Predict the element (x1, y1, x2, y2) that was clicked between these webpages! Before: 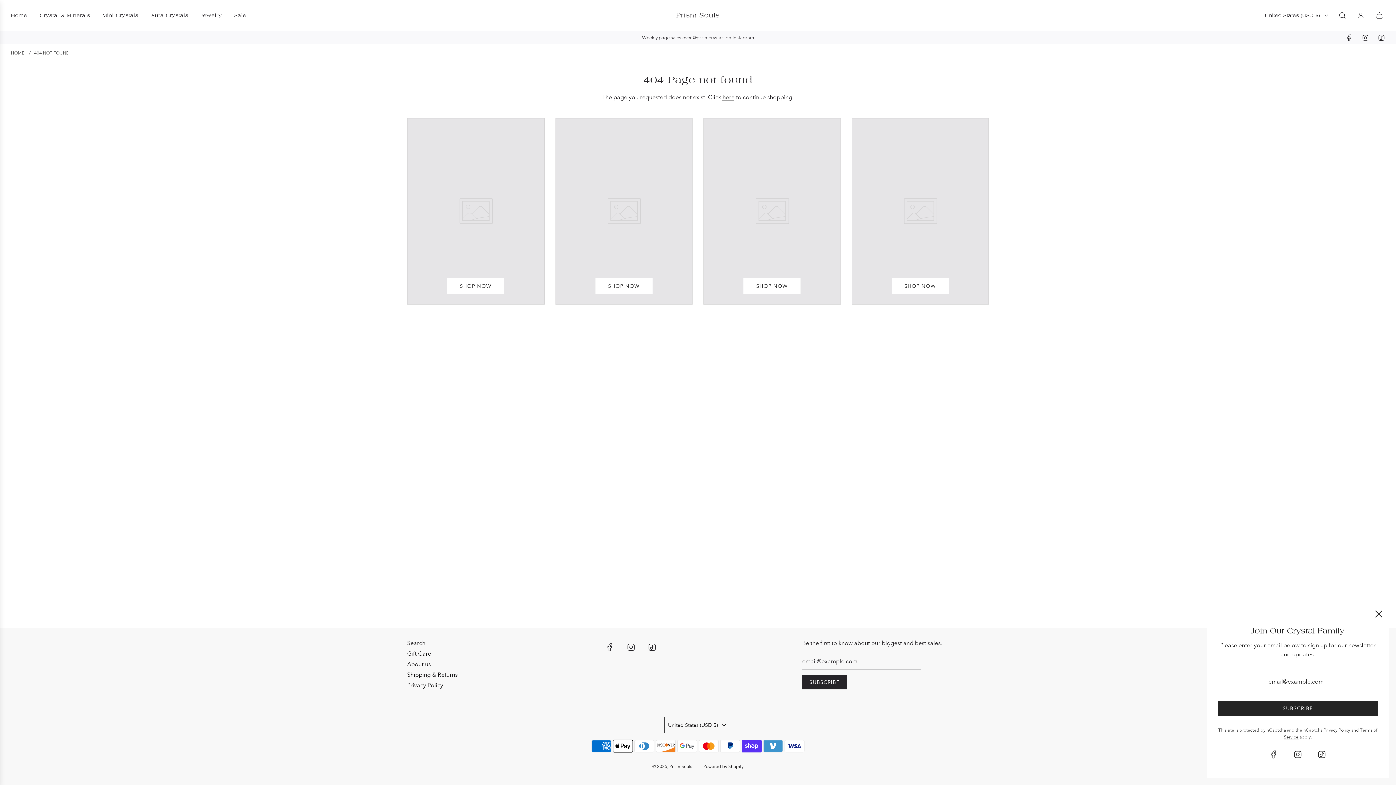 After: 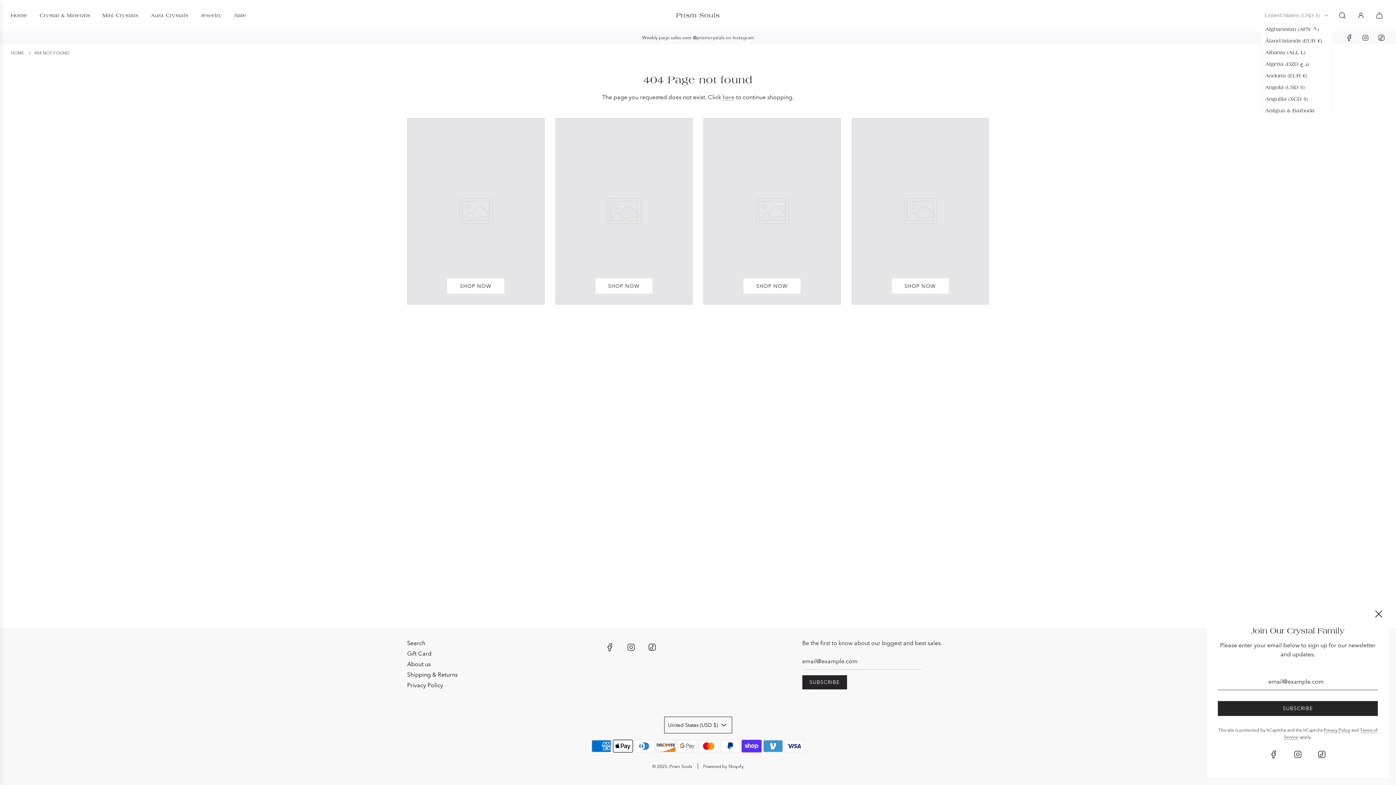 Action: bbox: (1261, 7, 1333, 23) label: United States (USD $) 